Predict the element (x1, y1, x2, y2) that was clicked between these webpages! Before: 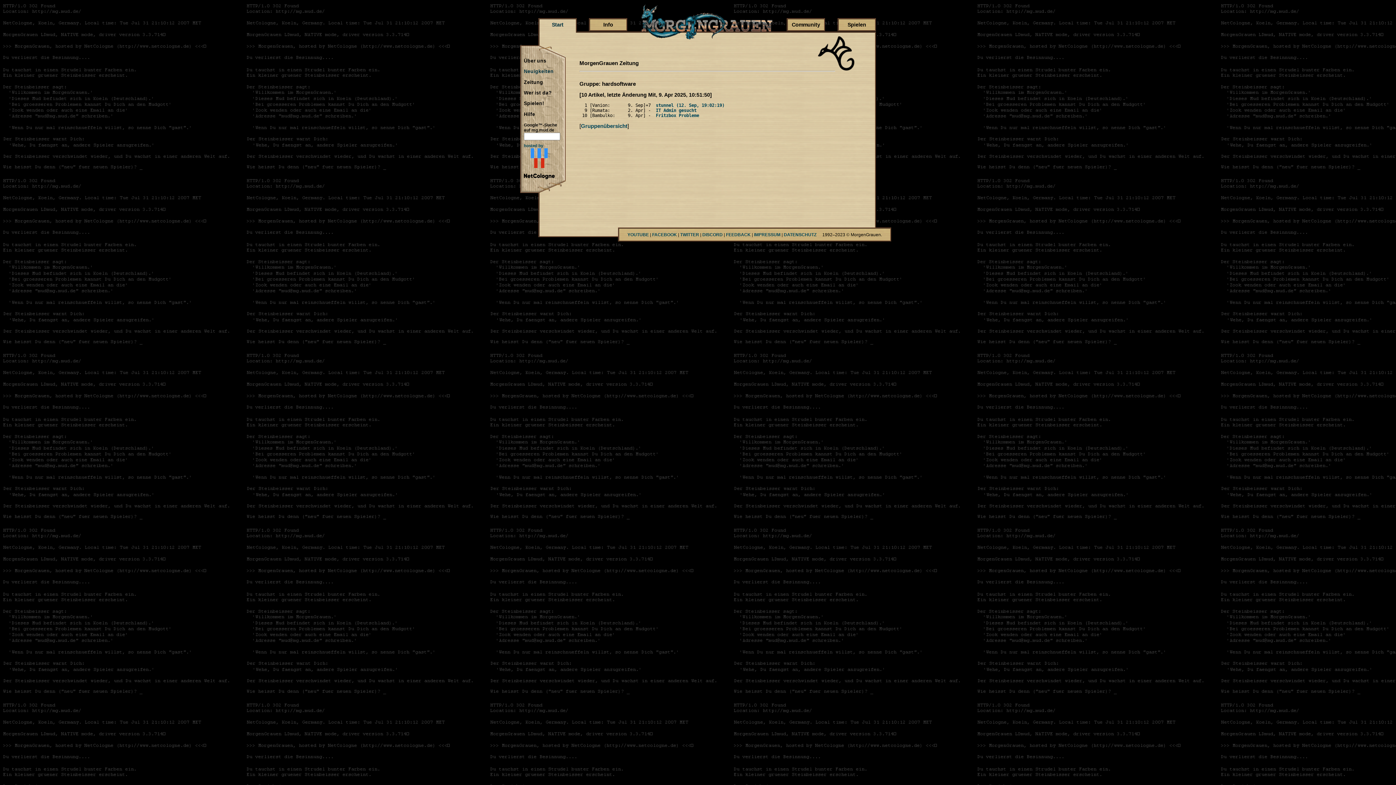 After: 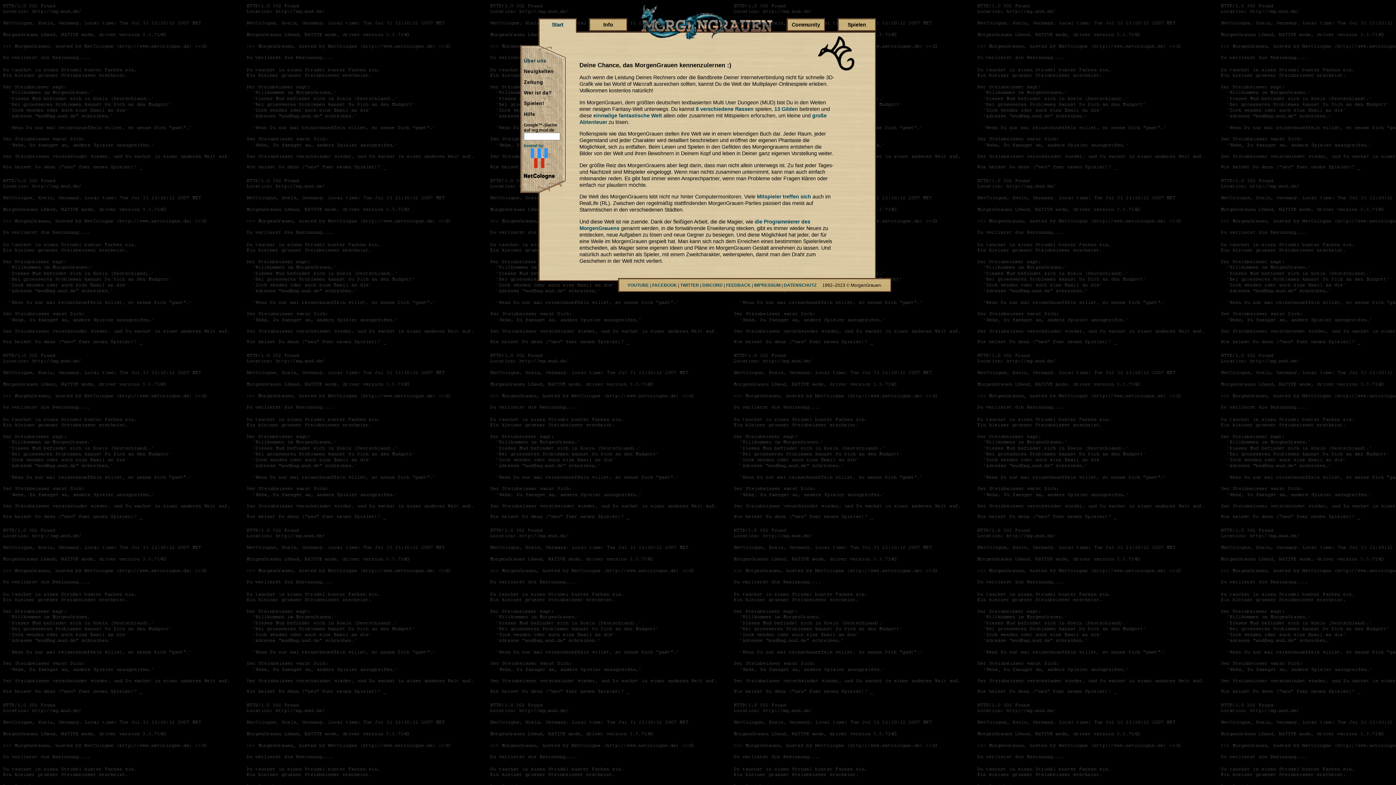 Action: bbox: (524, 58, 565, 63) label: Über uns